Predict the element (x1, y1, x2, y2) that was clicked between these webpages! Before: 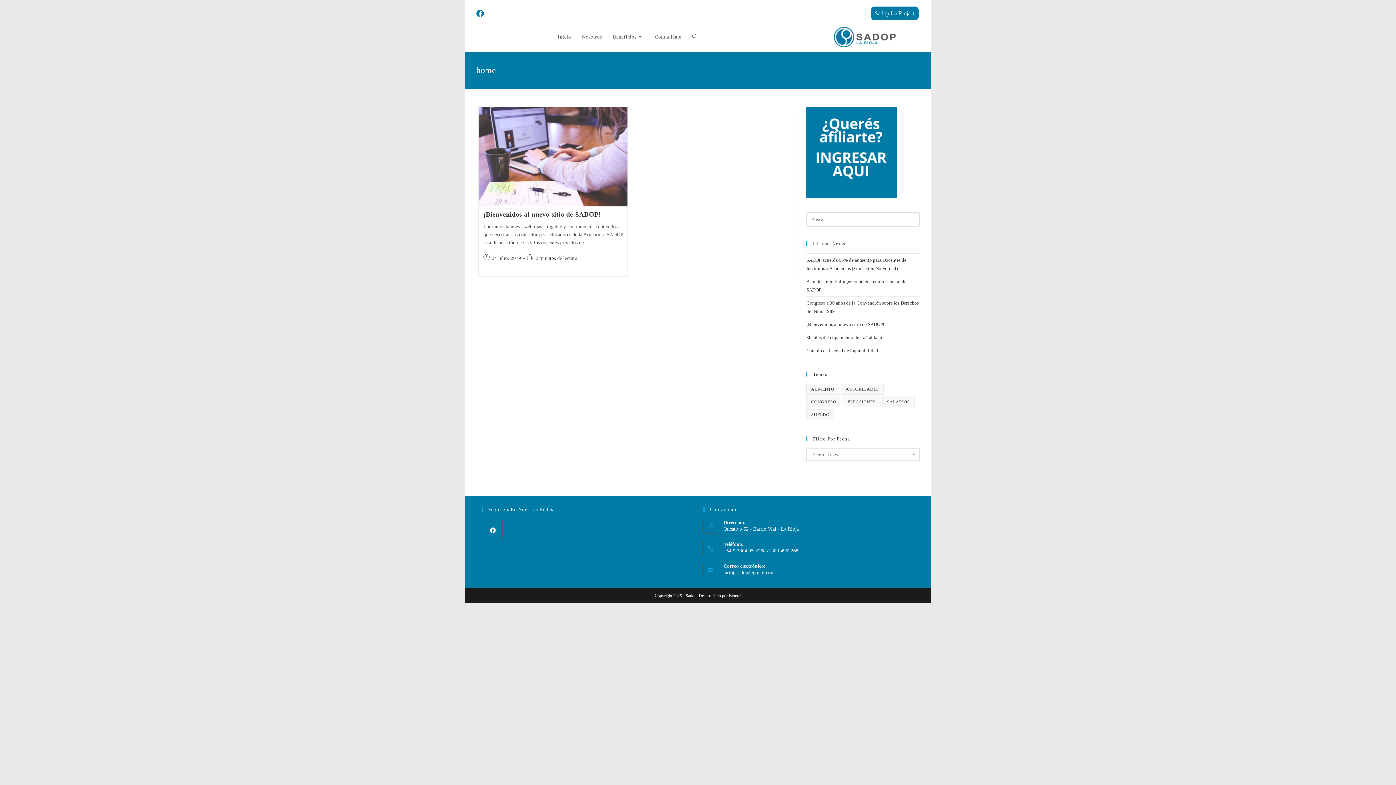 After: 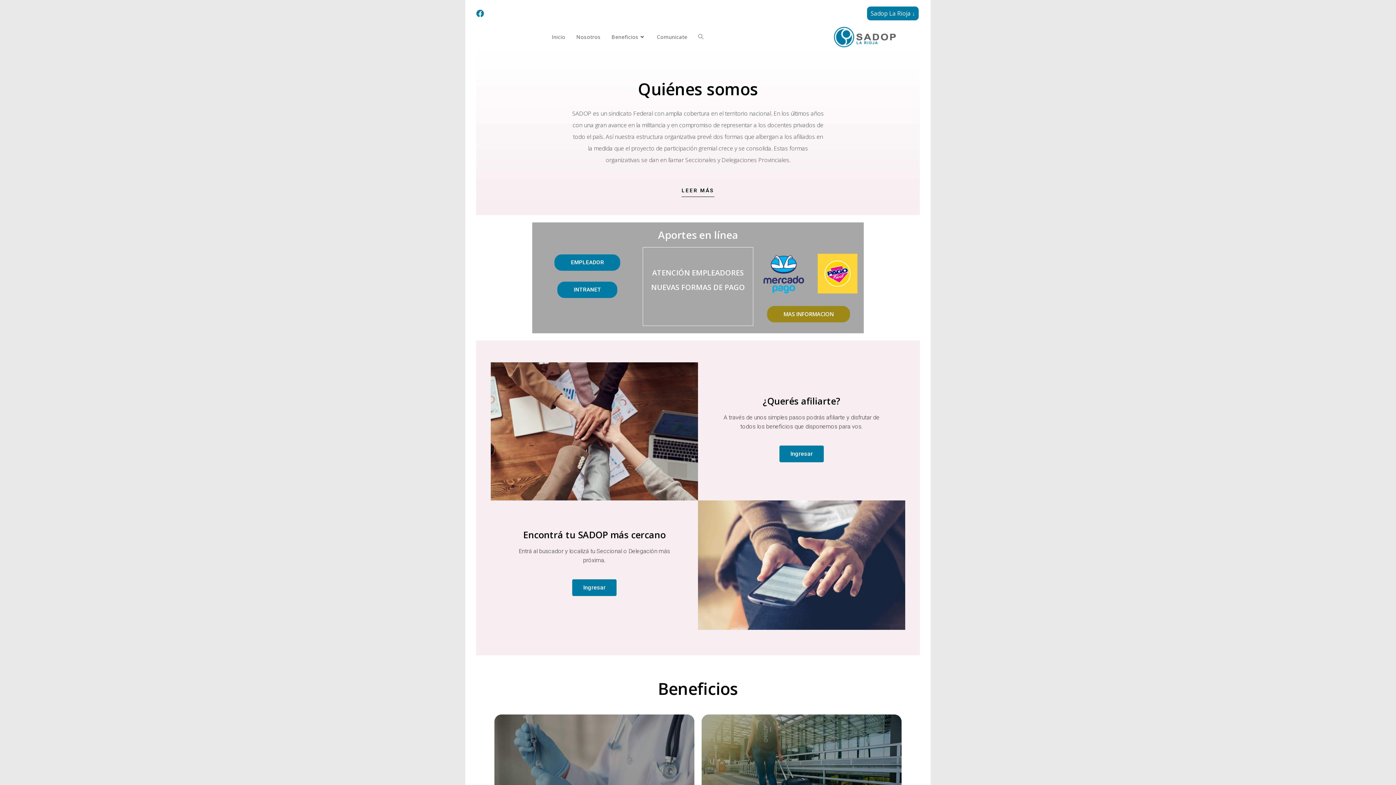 Action: bbox: (826, 26, 901, 47)